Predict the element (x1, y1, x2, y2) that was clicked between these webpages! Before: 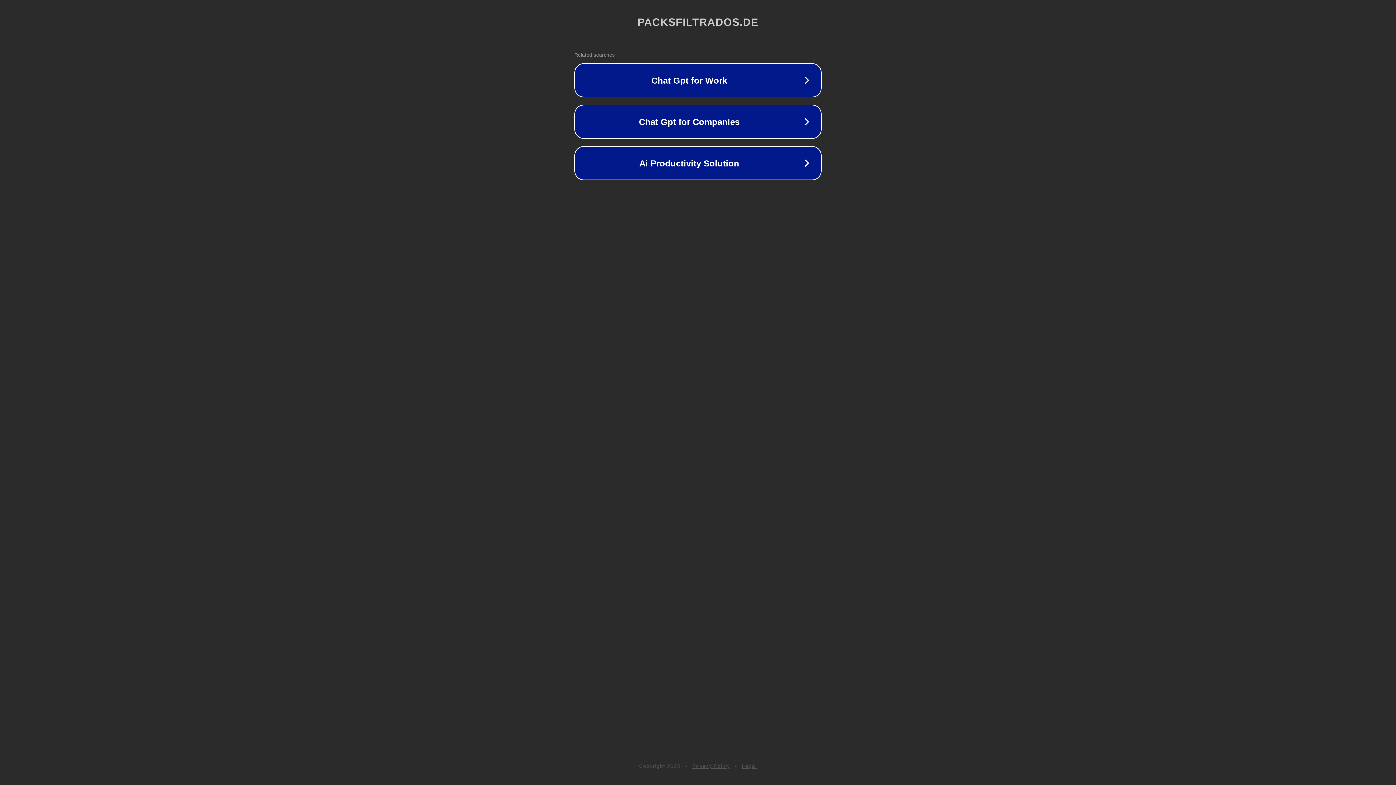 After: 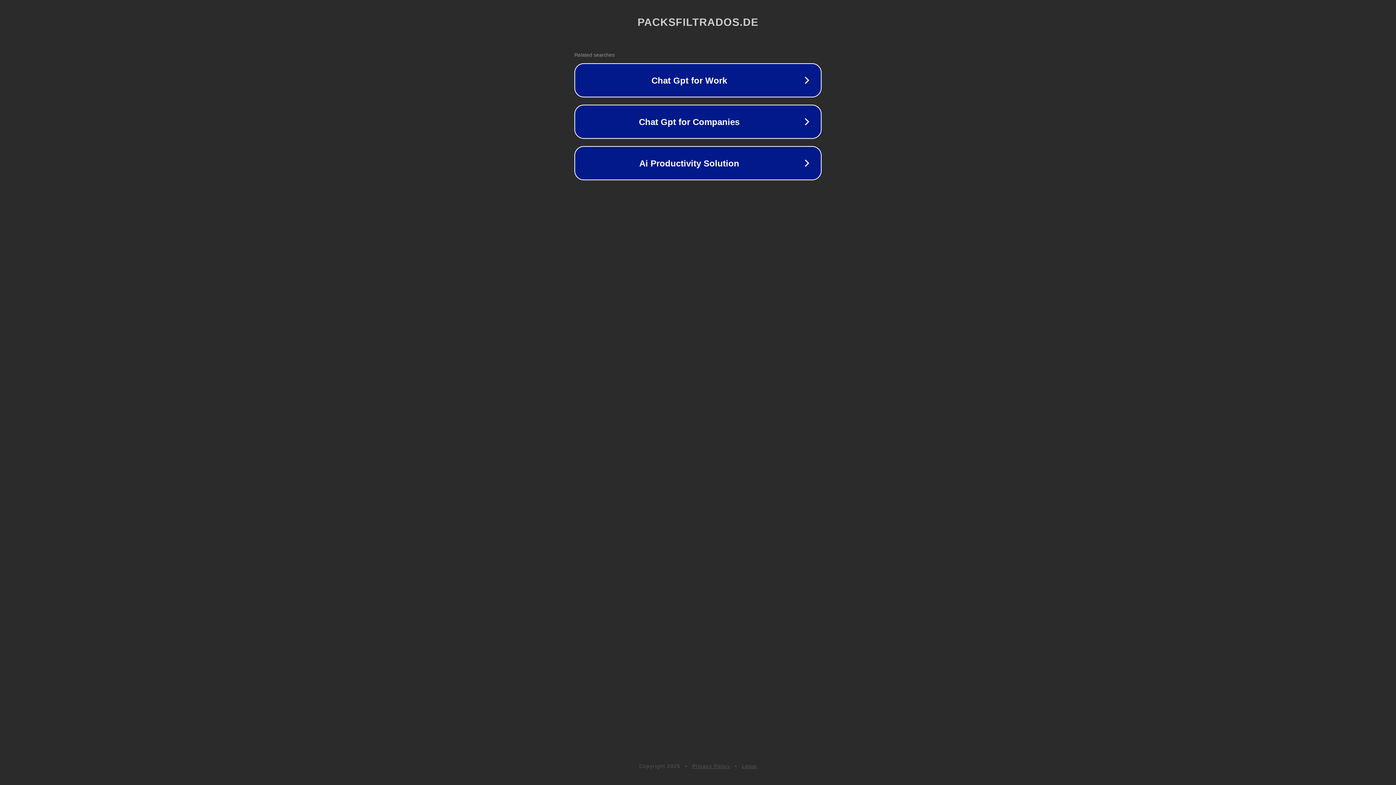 Action: bbox: (742, 763, 757, 769) label: Legal